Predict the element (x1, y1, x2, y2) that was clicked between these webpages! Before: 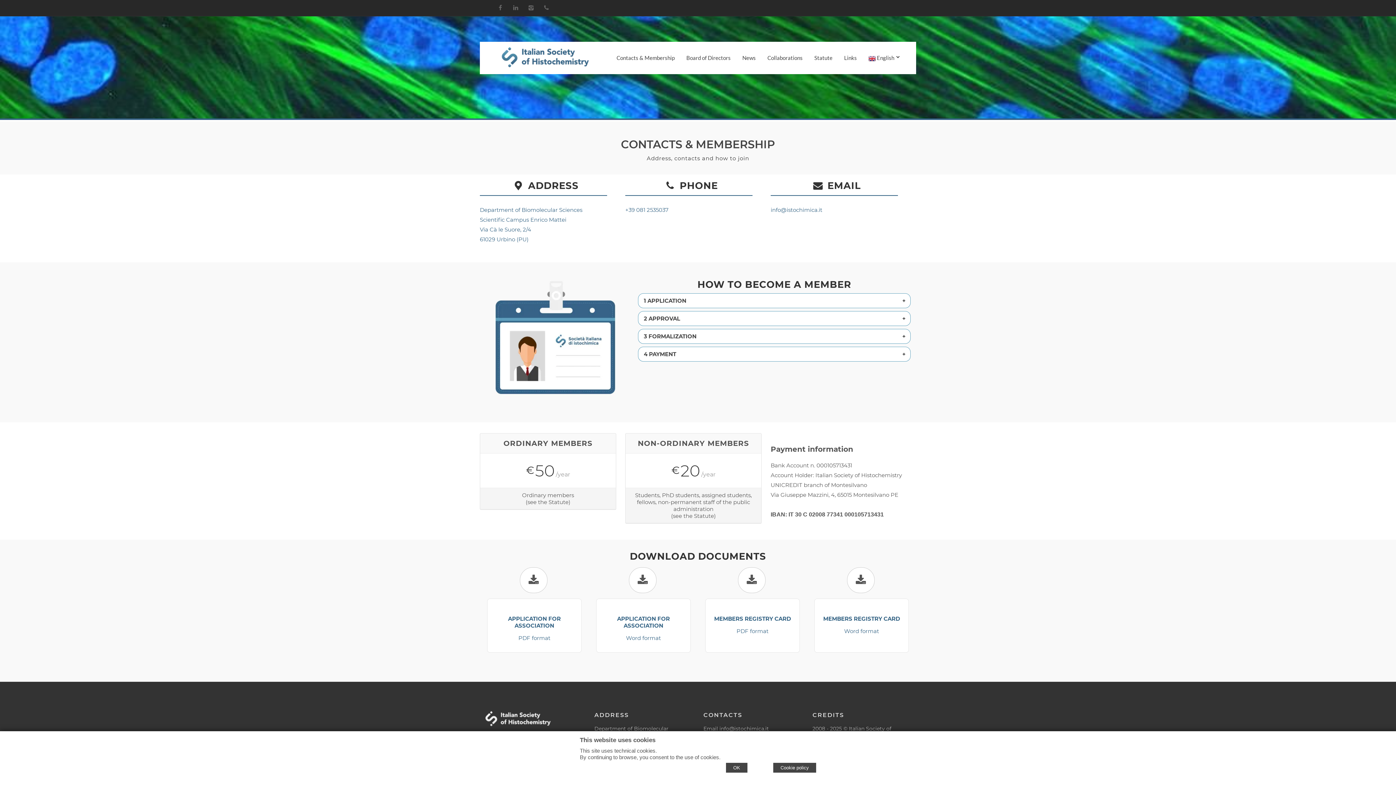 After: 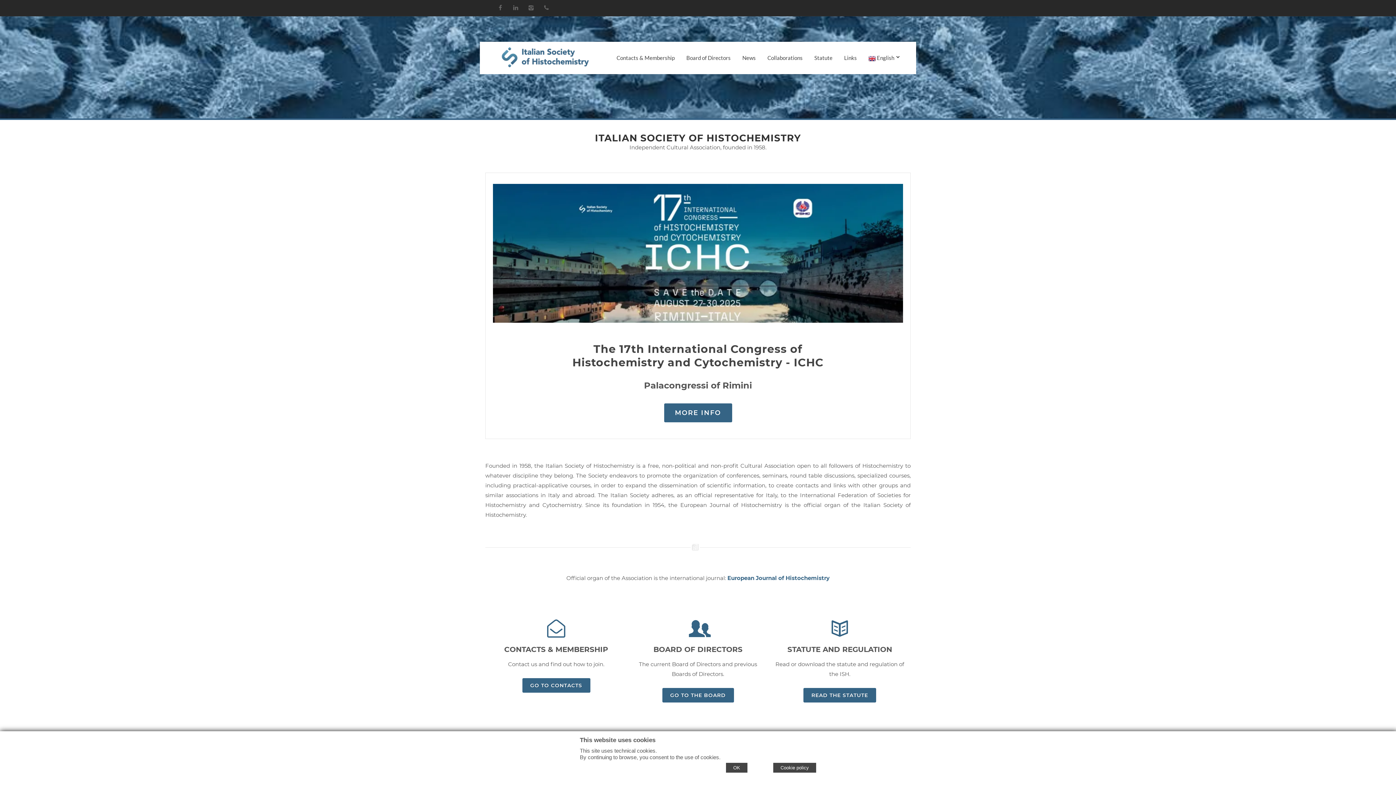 Action: label: Home Società Italiana di Istochimica bbox: (501, 61, 588, 68)